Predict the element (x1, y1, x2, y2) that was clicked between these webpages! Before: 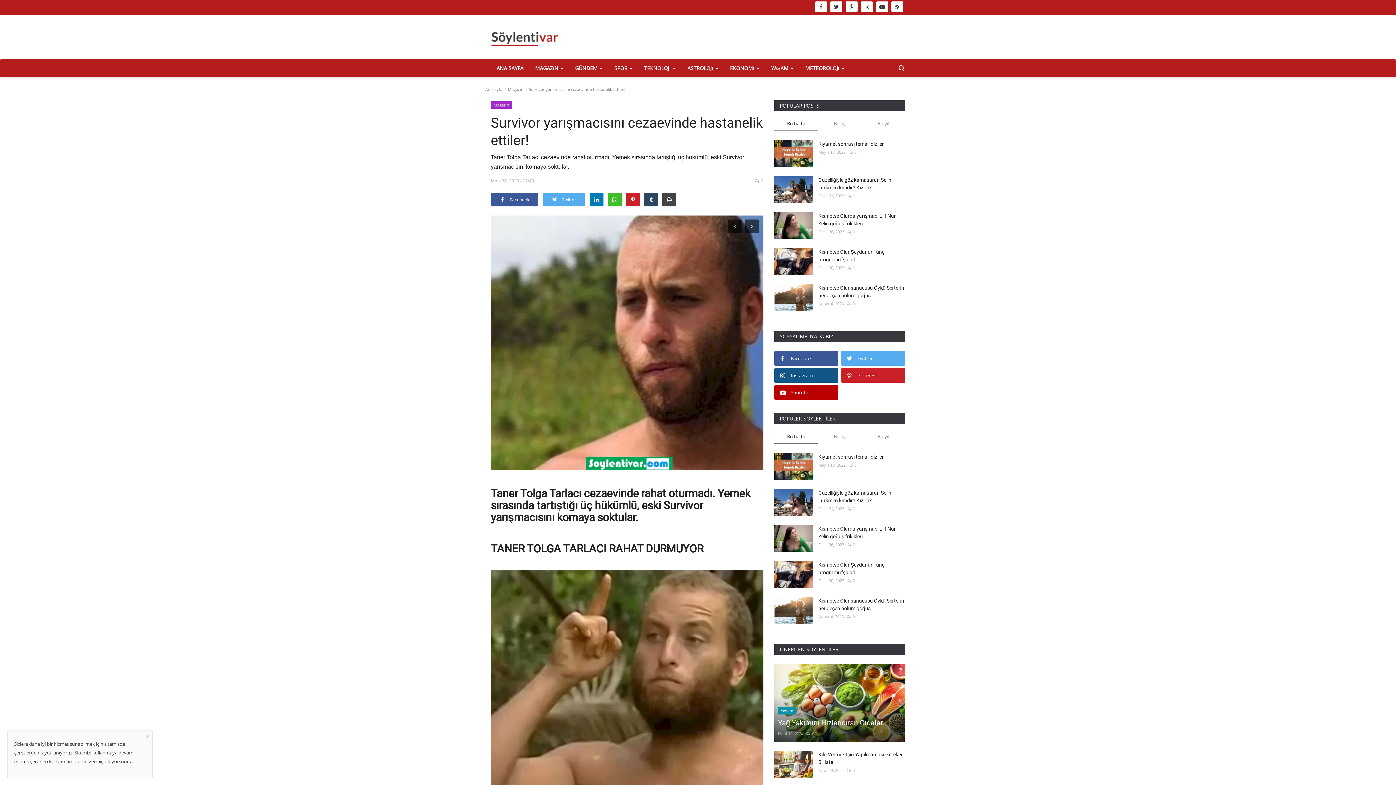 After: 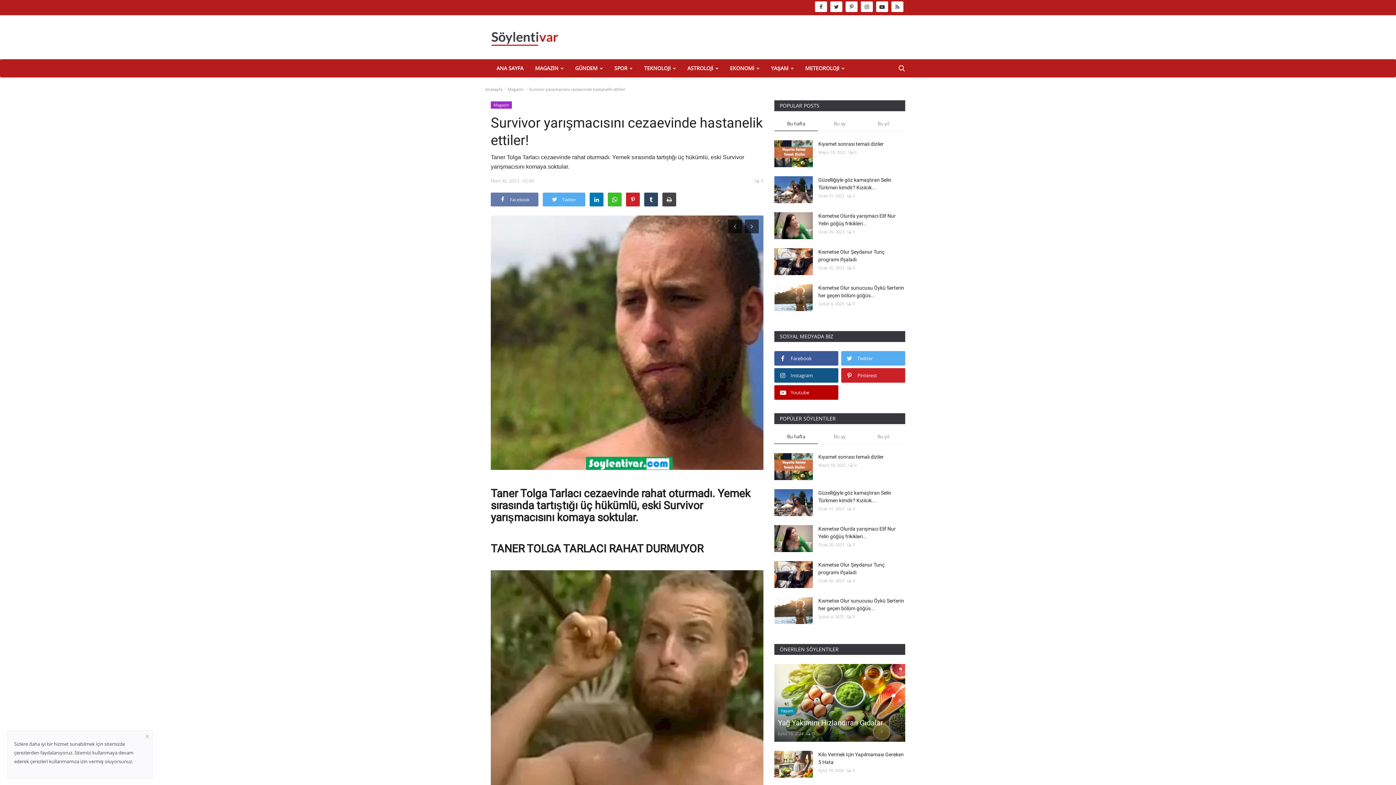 Action: label:  Facebook bbox: (490, 192, 538, 206)